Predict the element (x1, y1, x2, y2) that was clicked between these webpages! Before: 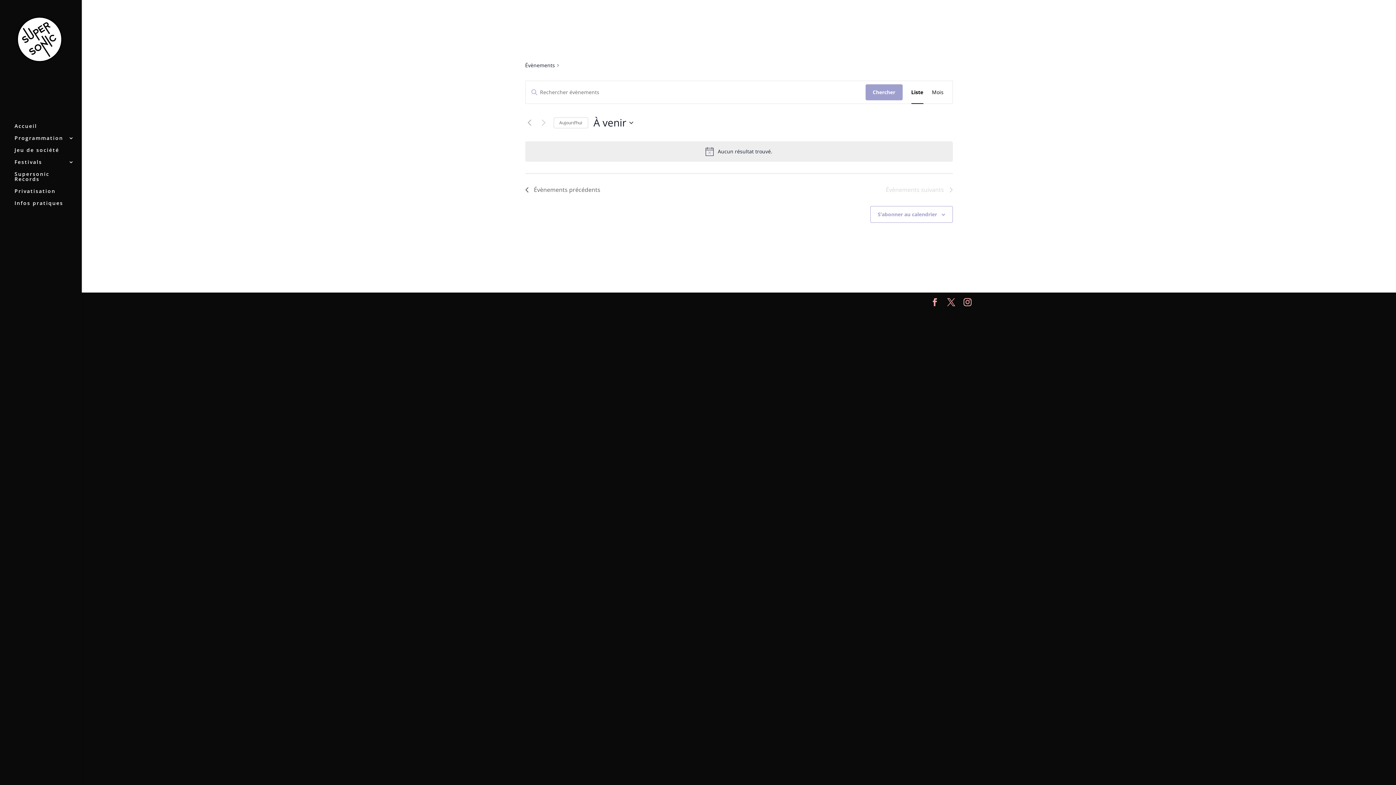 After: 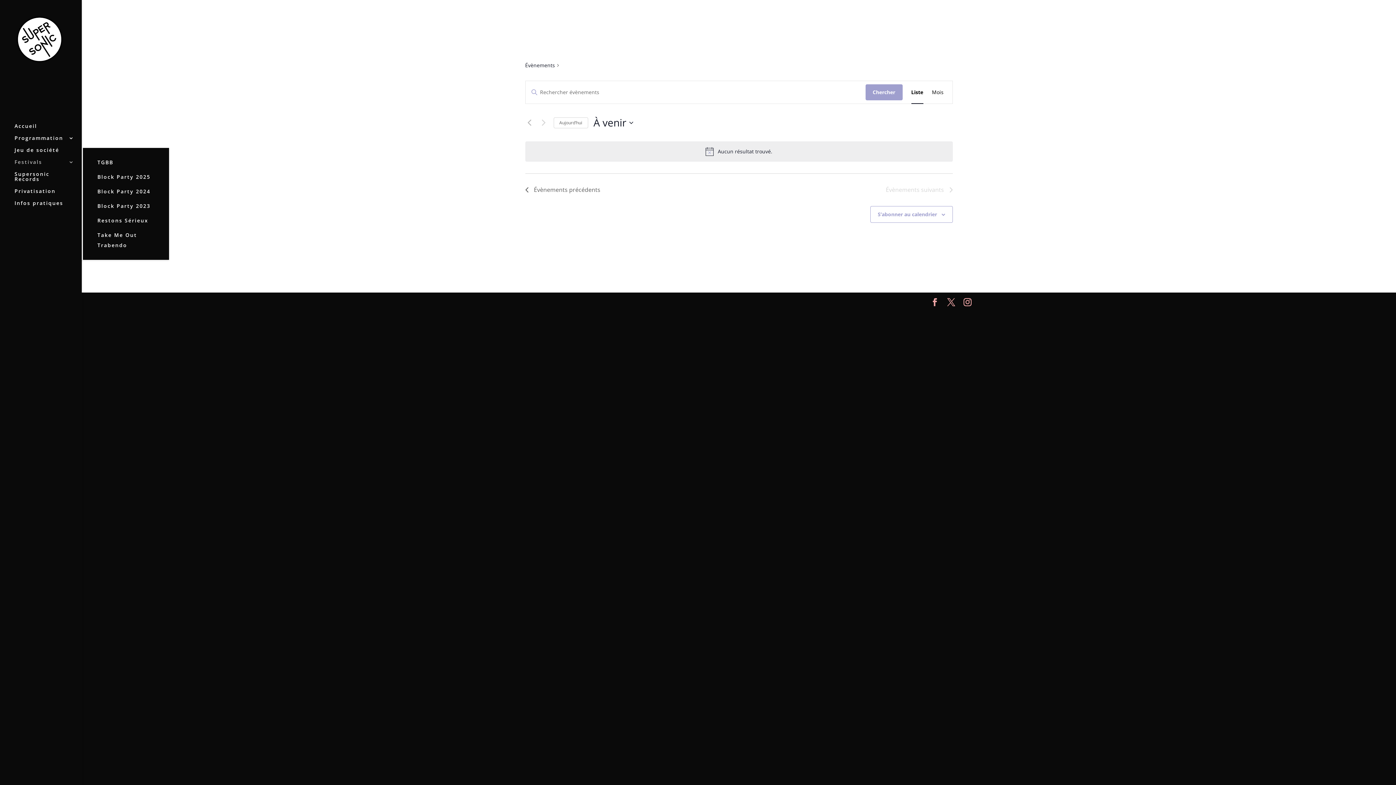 Action: label: Festivals bbox: (14, 159, 81, 171)